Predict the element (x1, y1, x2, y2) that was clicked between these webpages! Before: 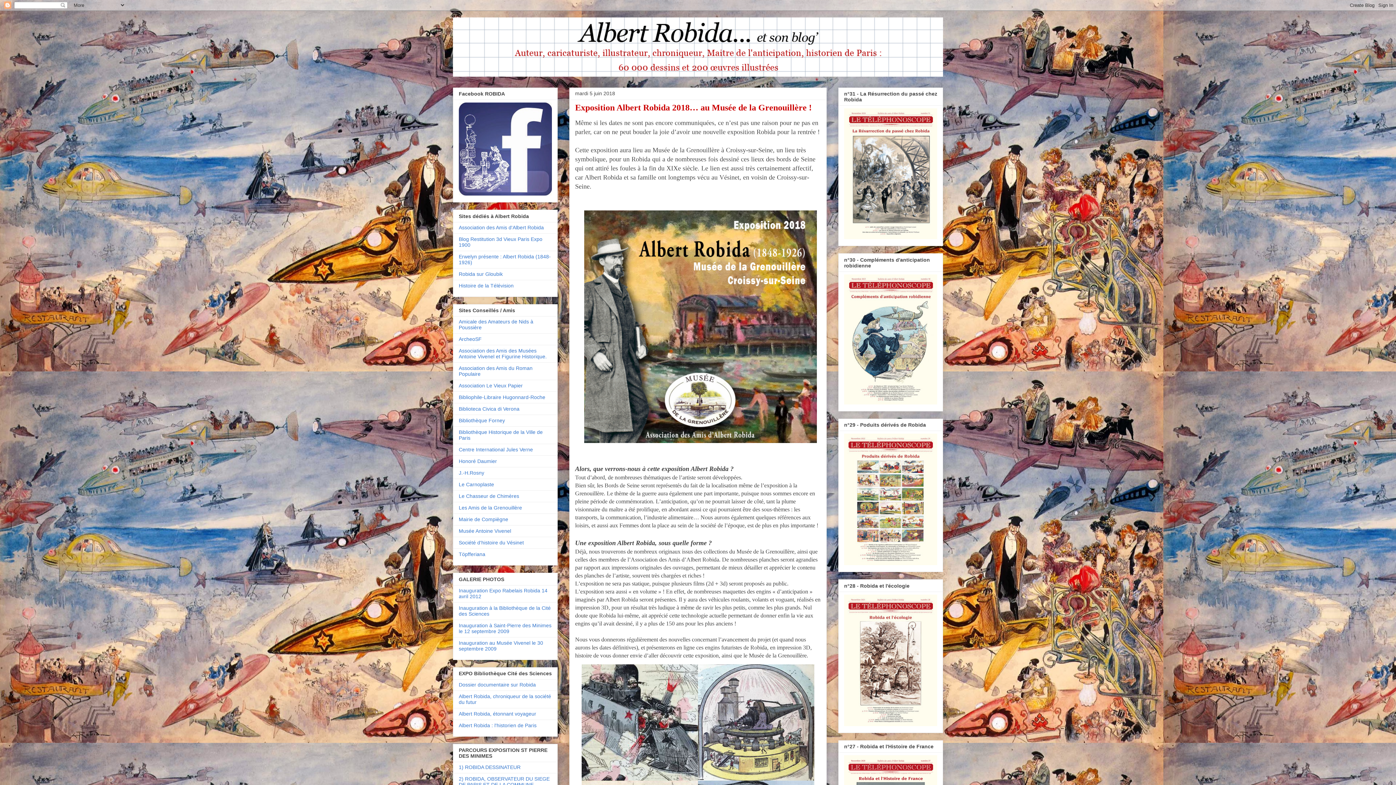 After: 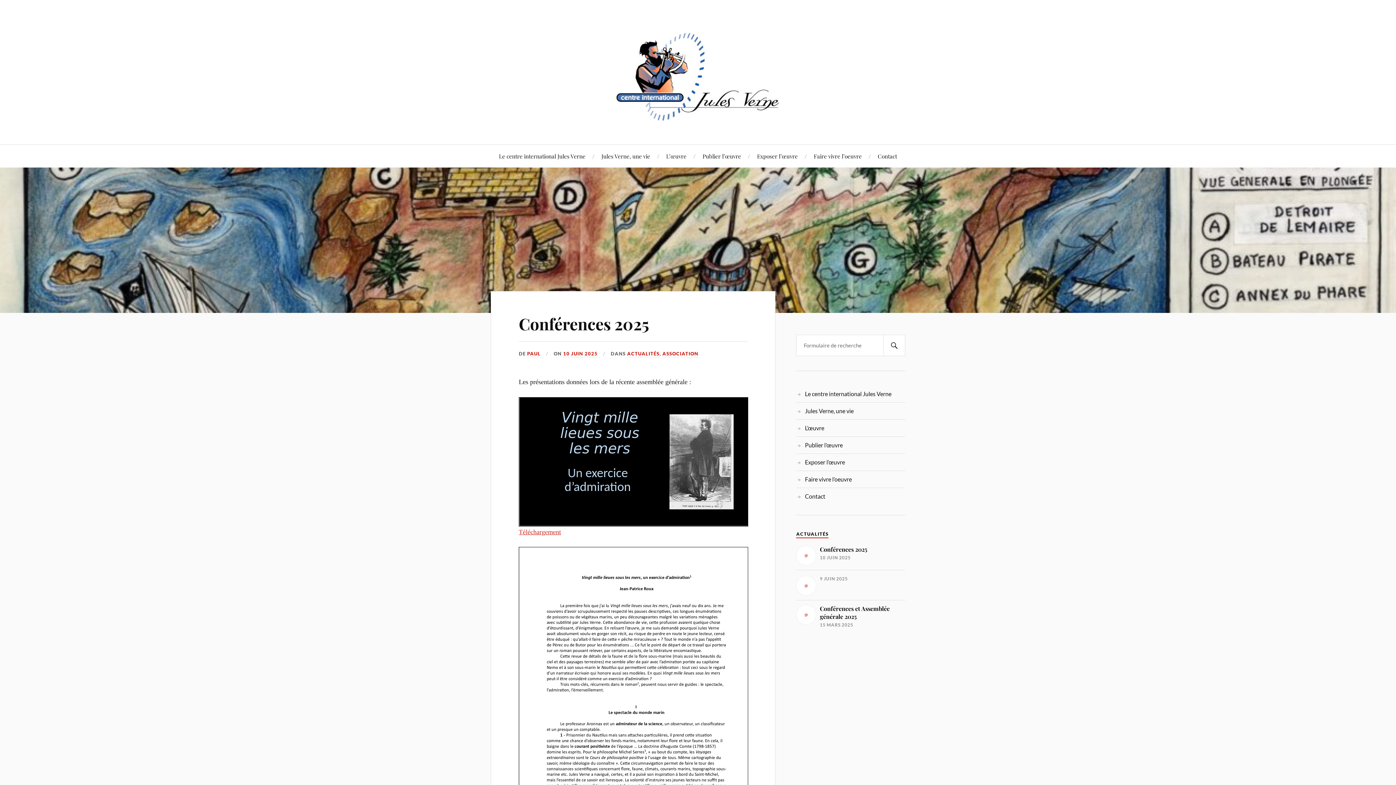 Action: bbox: (458, 446, 533, 452) label: Centre International Jules Verne